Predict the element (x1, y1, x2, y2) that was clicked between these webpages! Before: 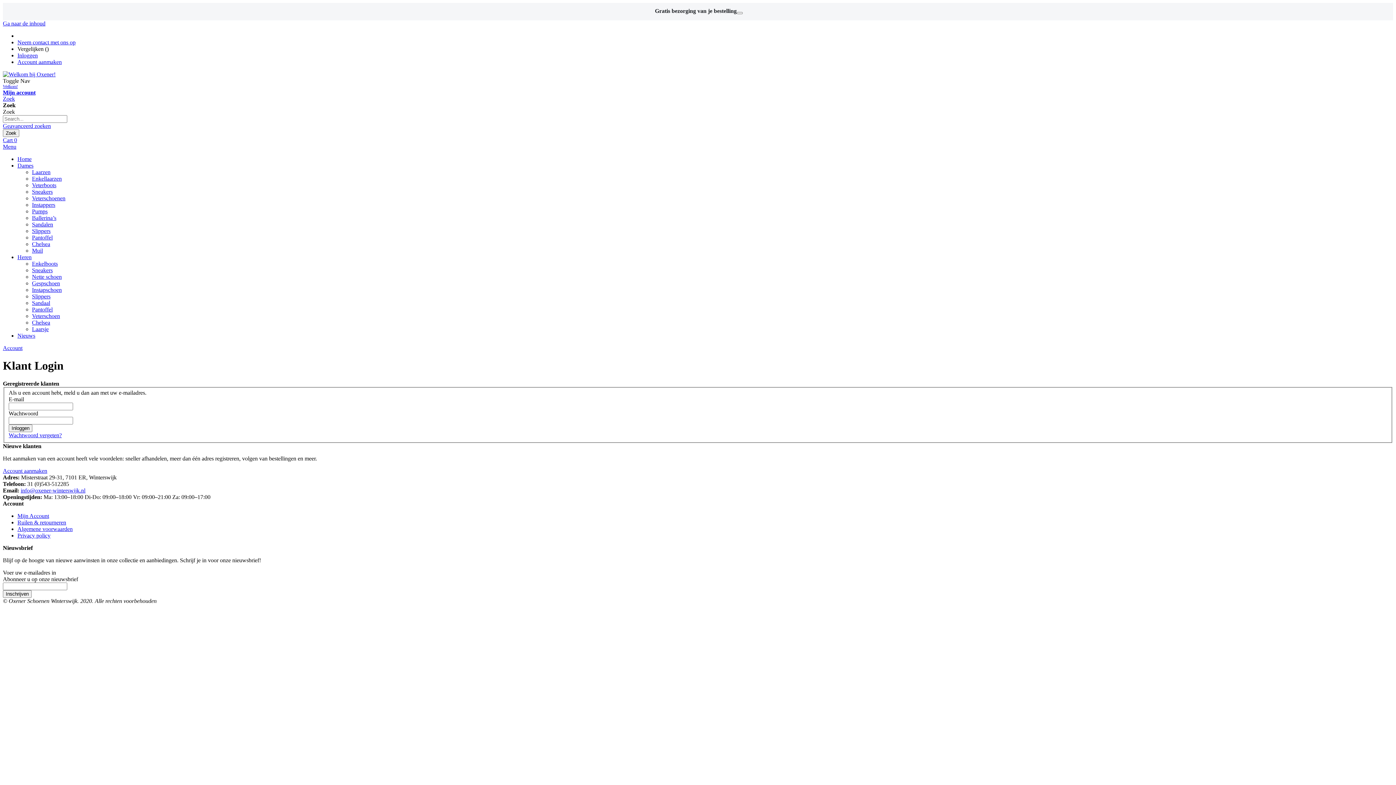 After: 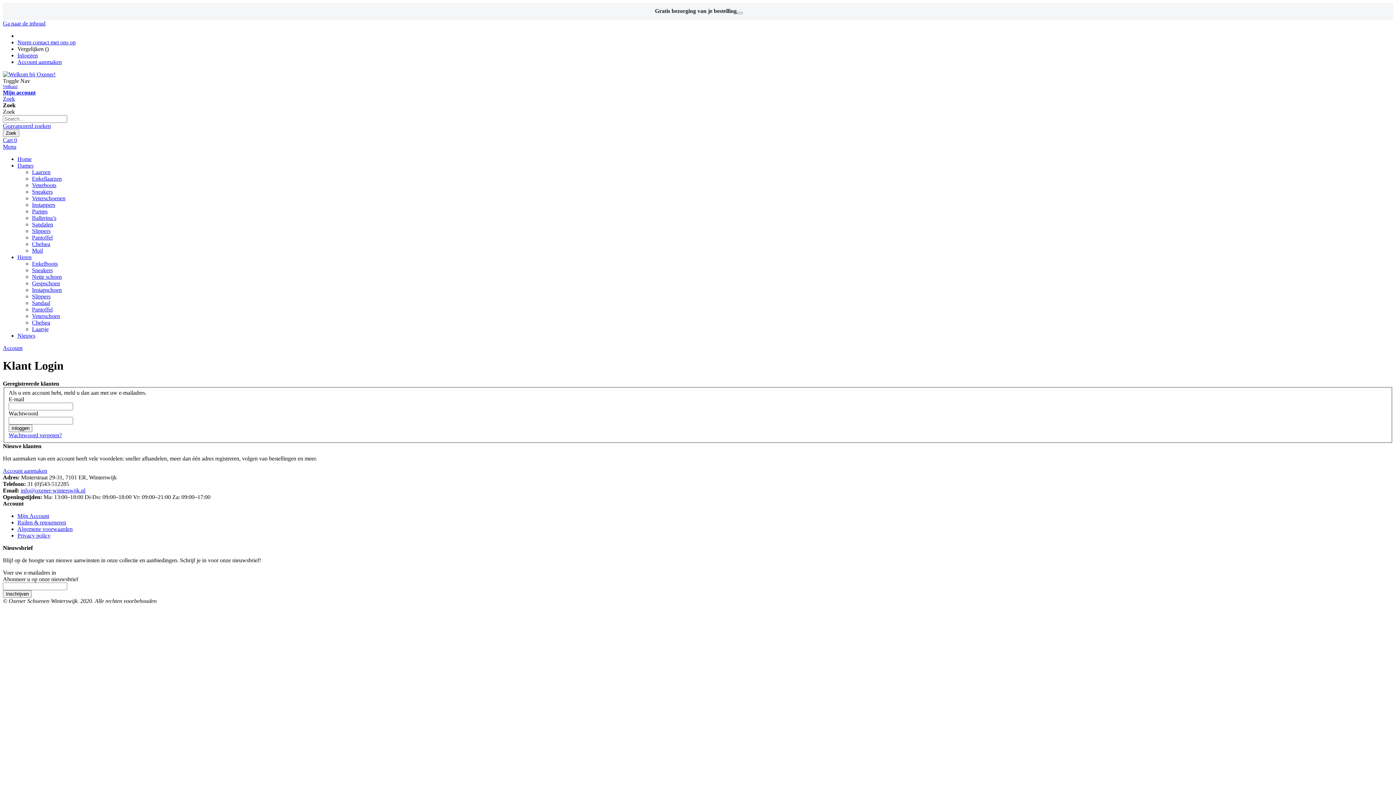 Action: bbox: (2, 20, 45, 26) label: Ga naar de inhoud